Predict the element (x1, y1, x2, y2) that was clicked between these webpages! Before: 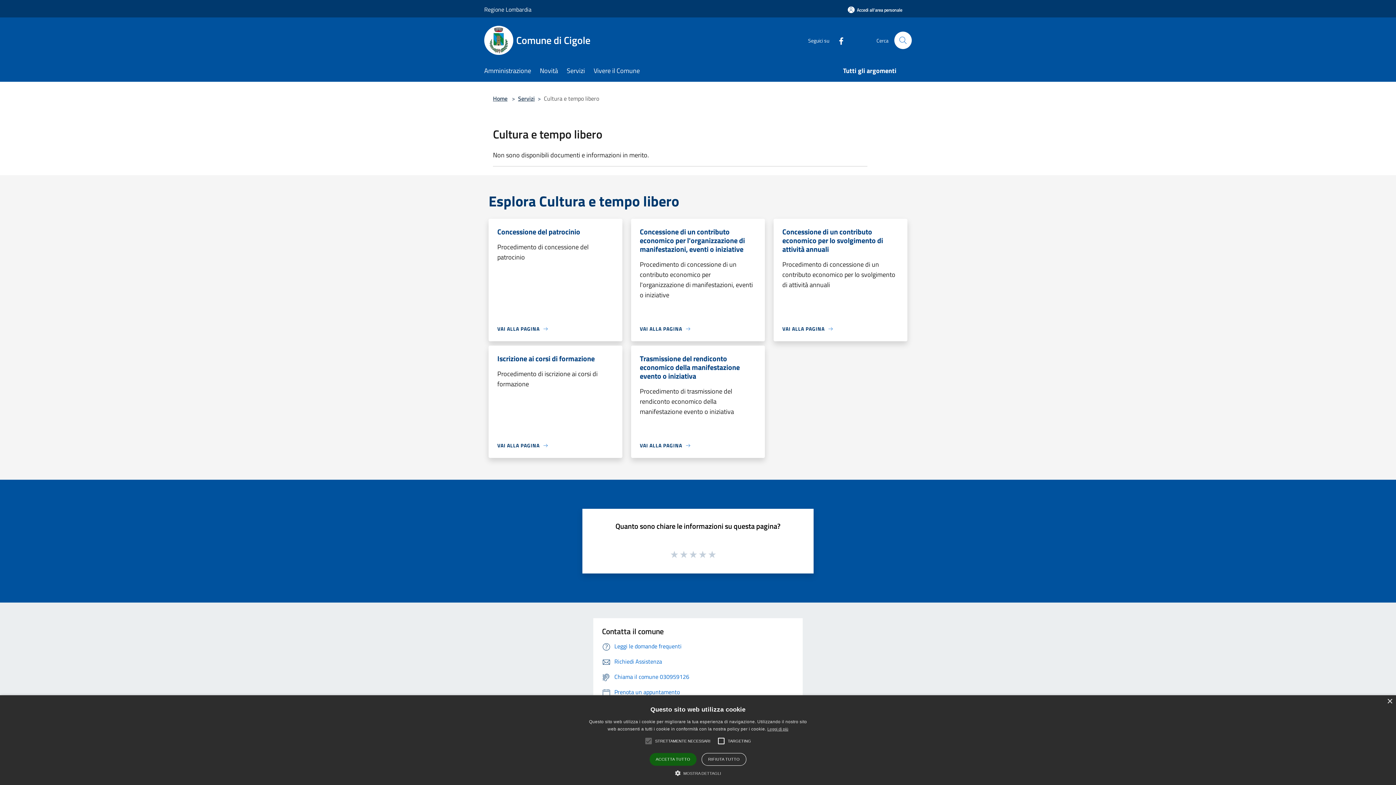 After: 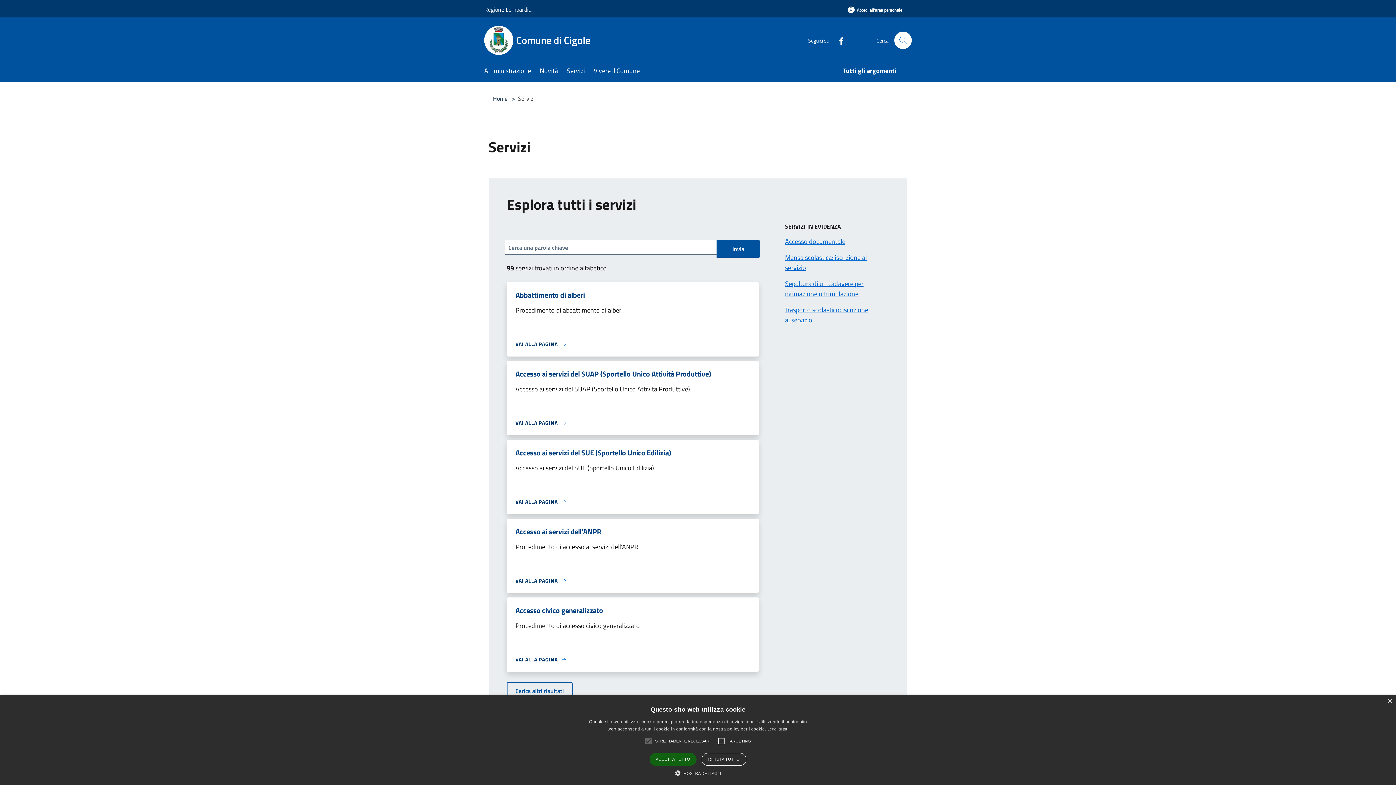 Action: label: Servizi bbox: (566, 61, 593, 81)